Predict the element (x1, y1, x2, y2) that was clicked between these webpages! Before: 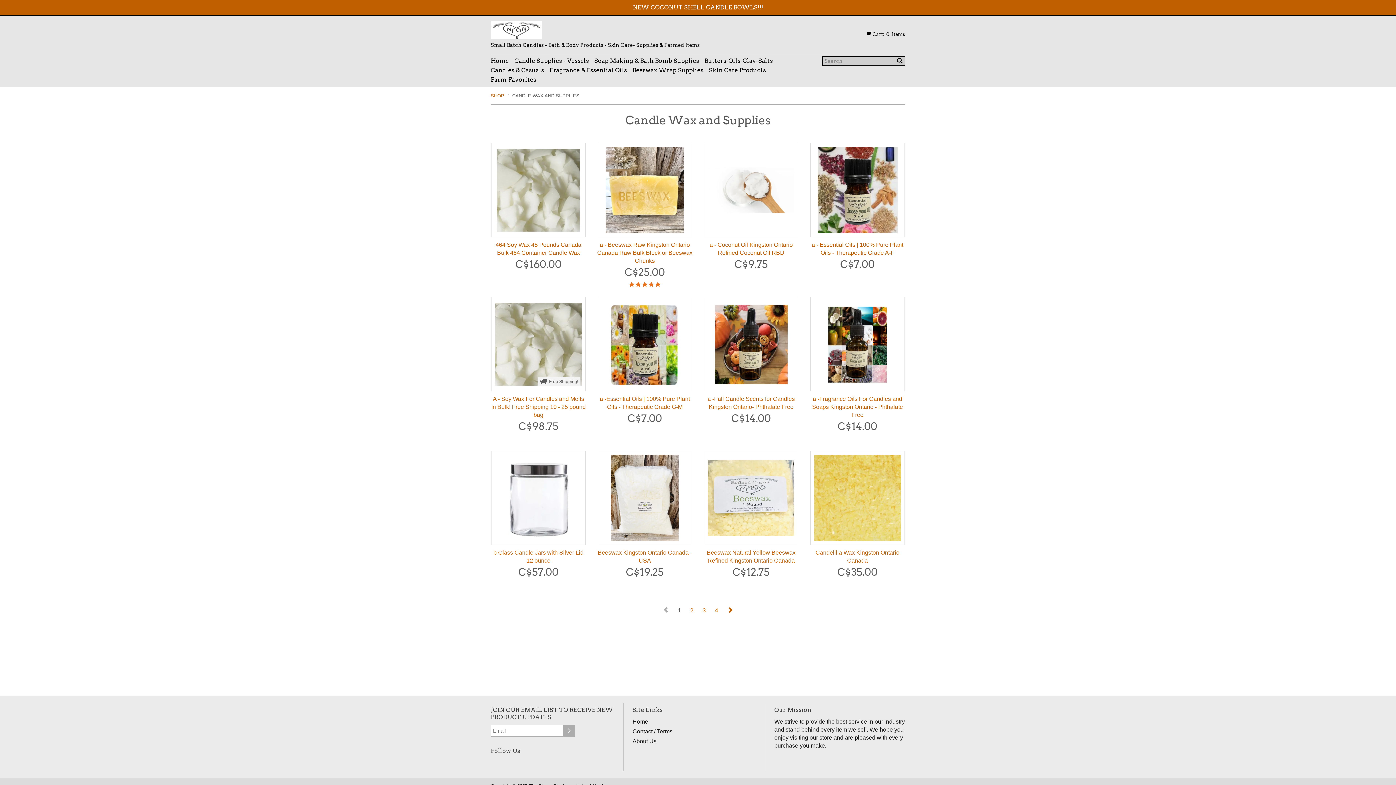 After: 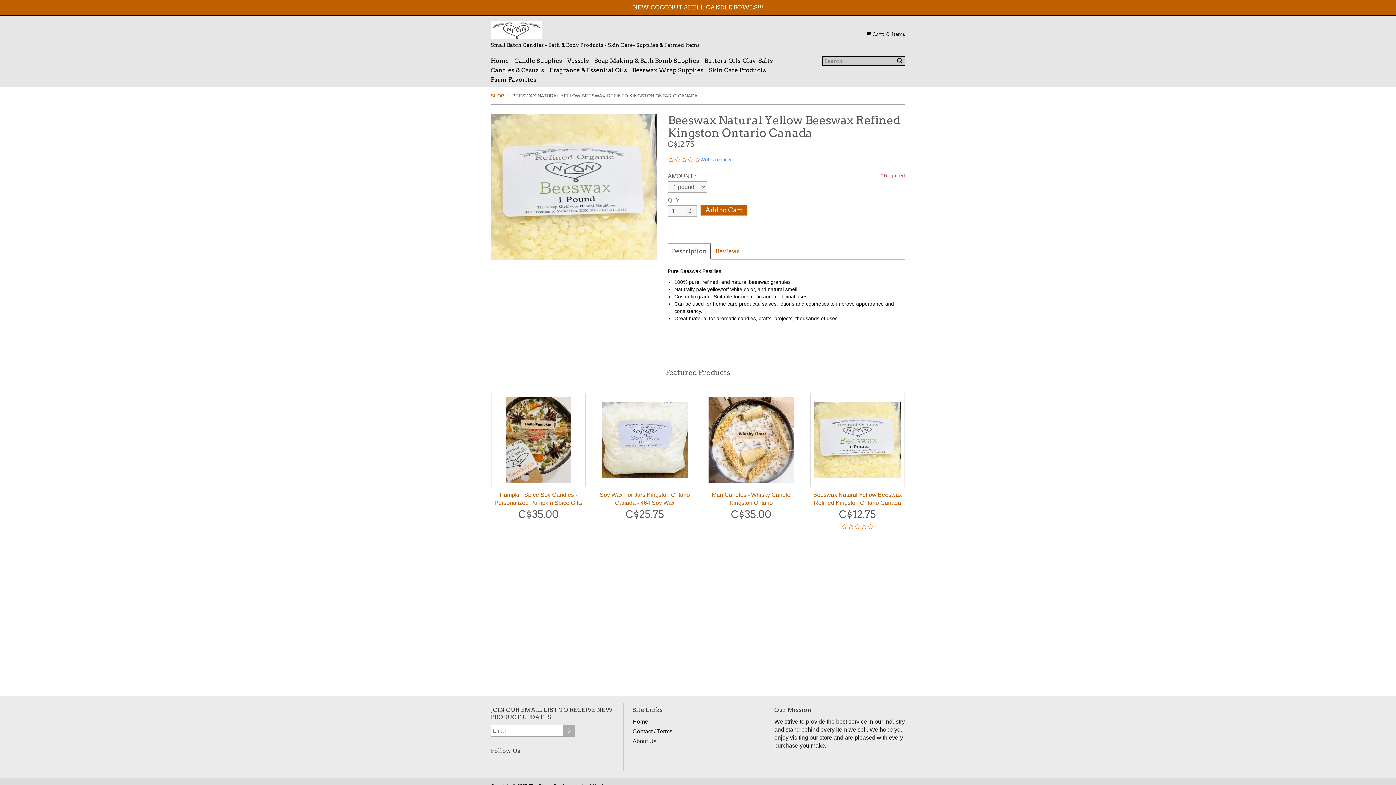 Action: bbox: (703, 450, 799, 565) label: Beeswax Natural Yellow Beeswax Refined Kingston Ontario Canada